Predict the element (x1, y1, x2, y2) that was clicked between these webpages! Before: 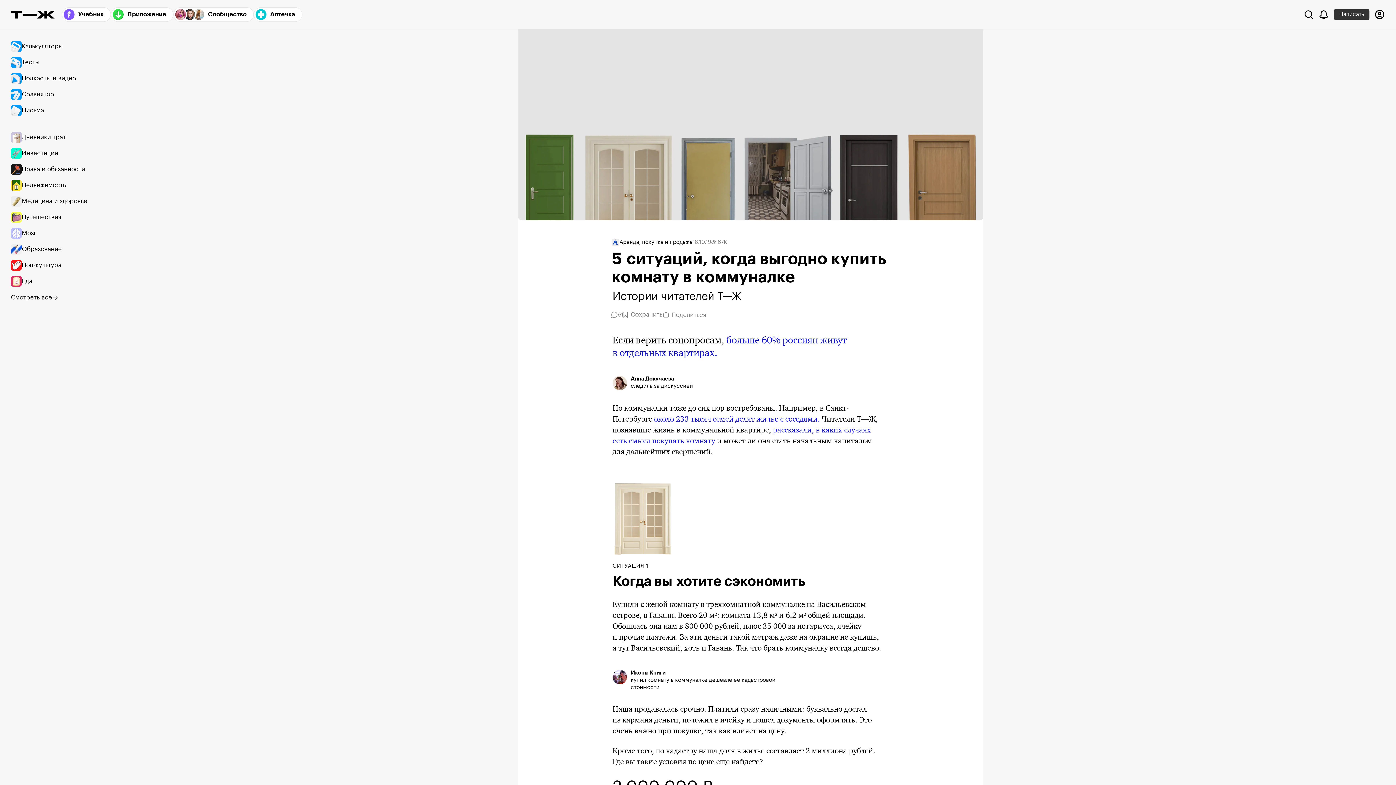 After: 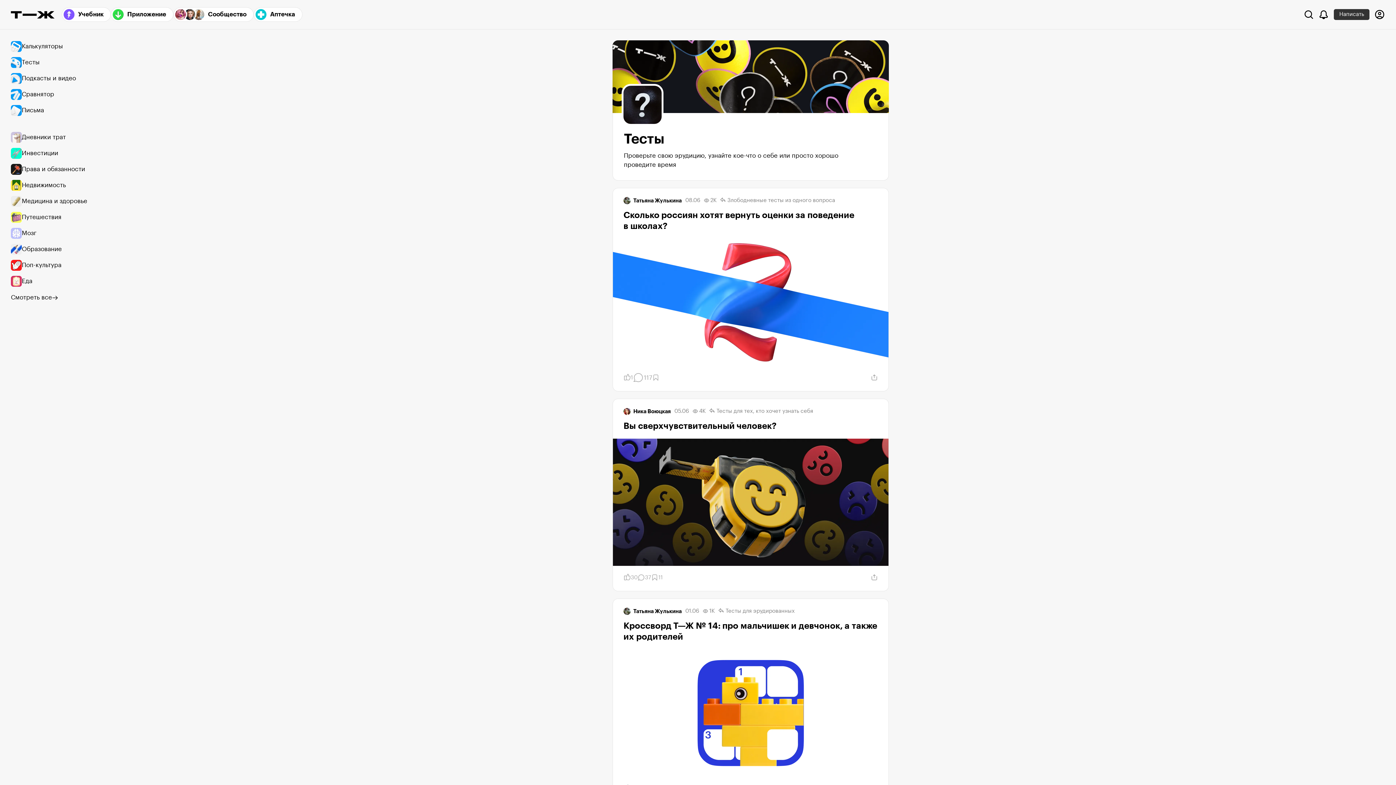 Action: bbox: (10, 54, 94, 70) label: Тесты